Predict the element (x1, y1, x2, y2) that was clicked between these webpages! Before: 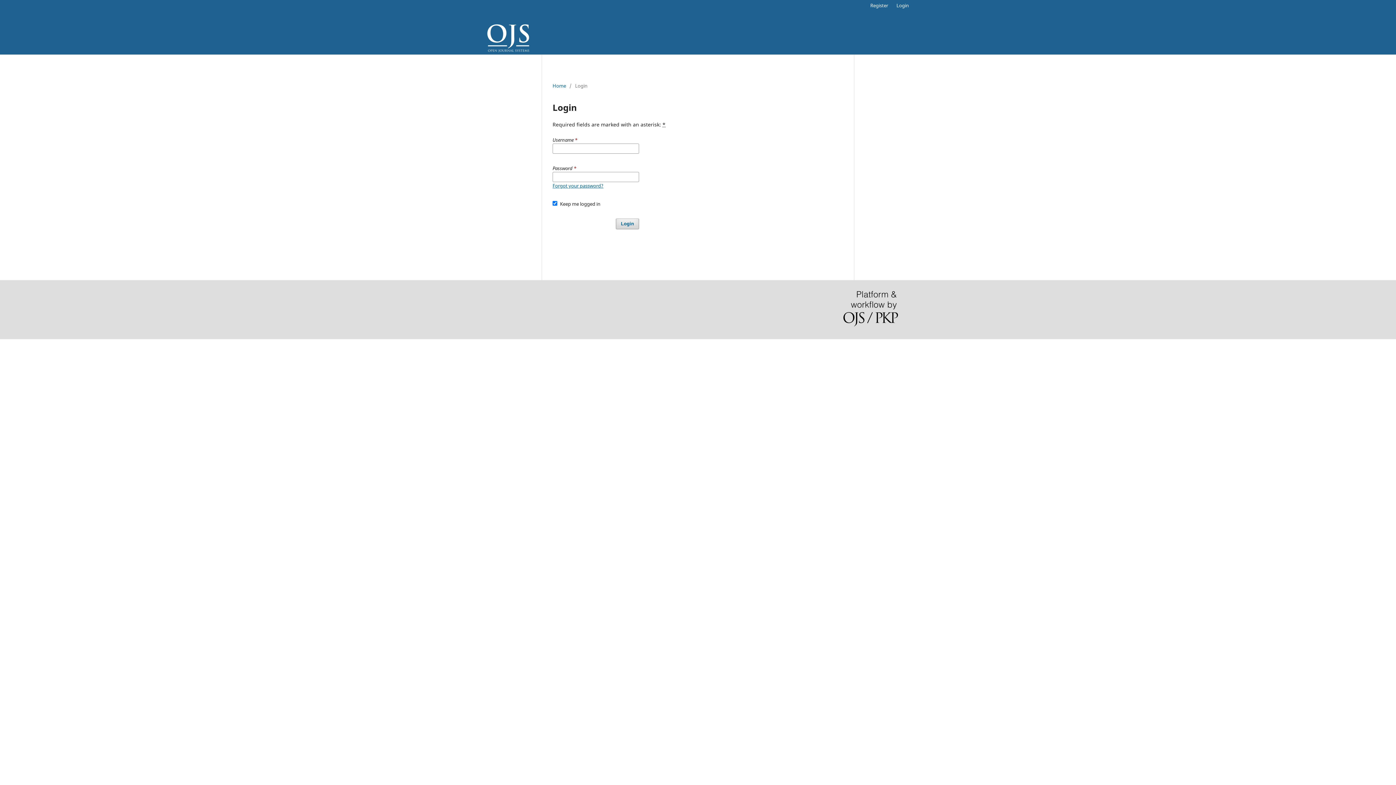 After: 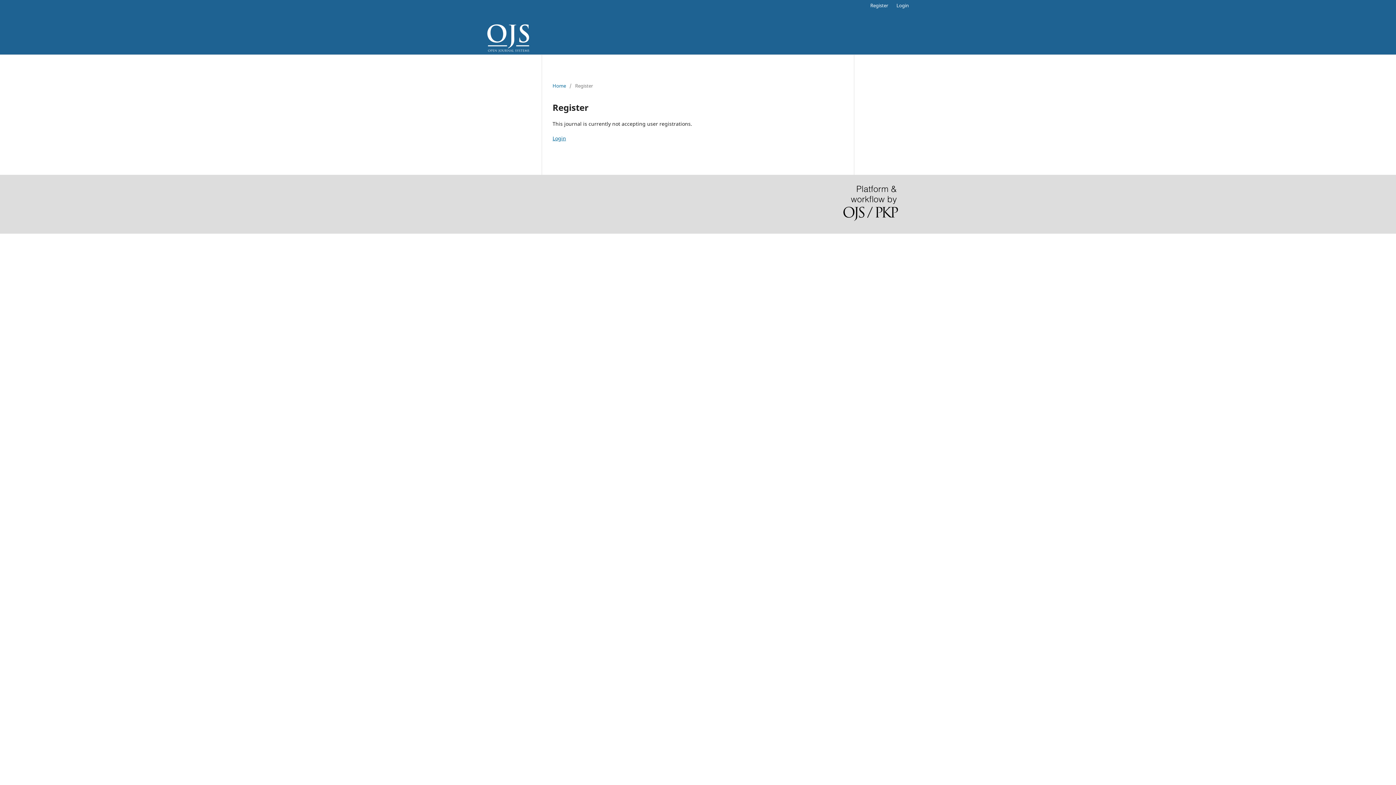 Action: bbox: (866, 0, 892, 10) label: Register